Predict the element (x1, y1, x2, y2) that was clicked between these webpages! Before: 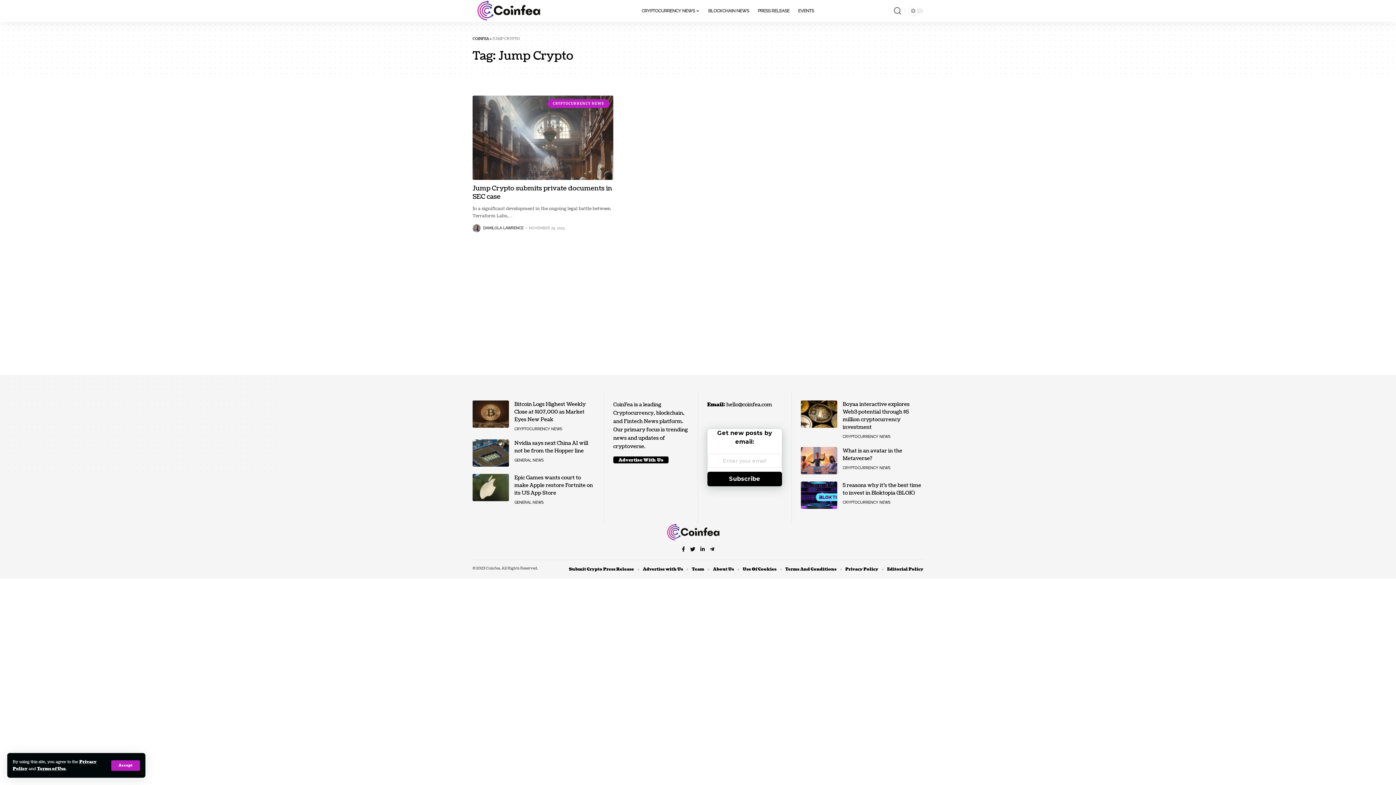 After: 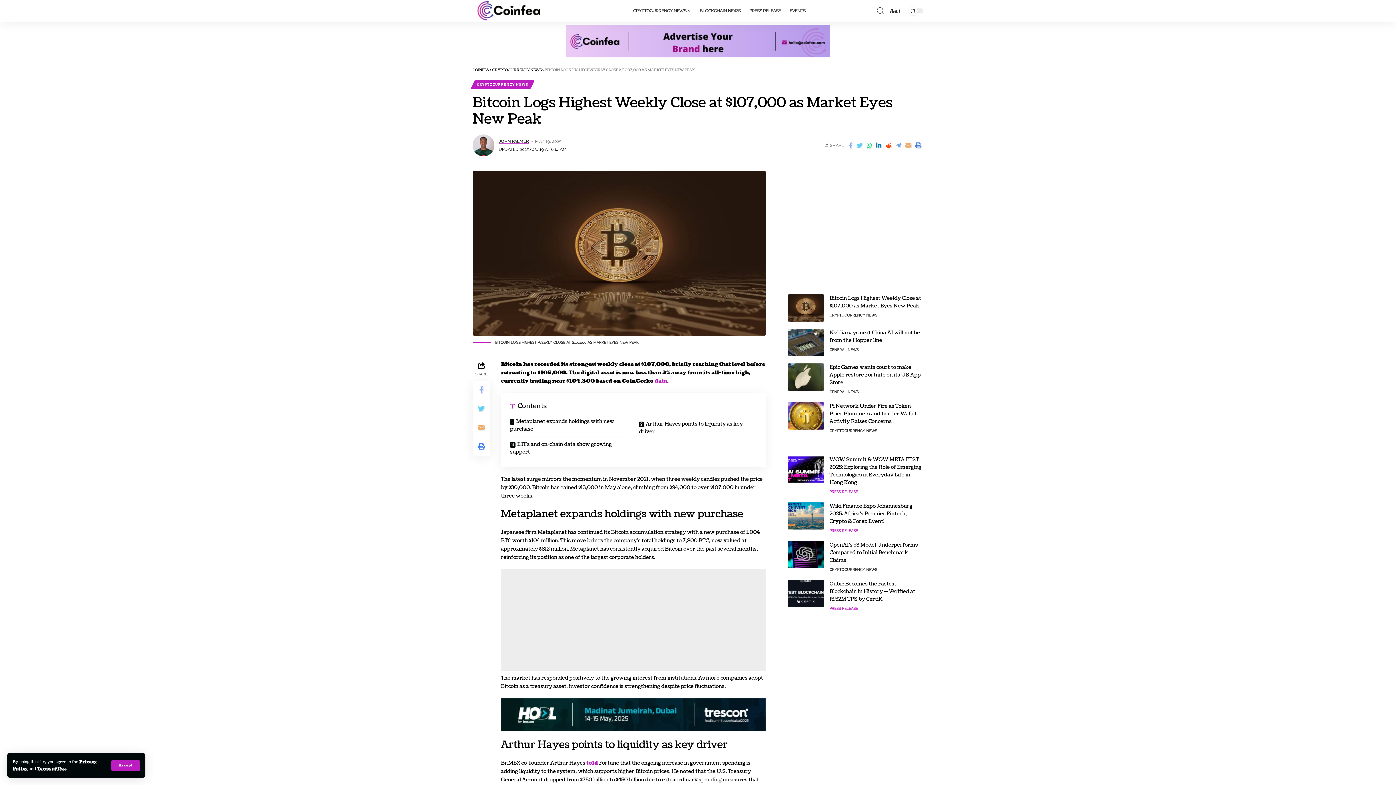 Action: bbox: (472, 400, 509, 428)